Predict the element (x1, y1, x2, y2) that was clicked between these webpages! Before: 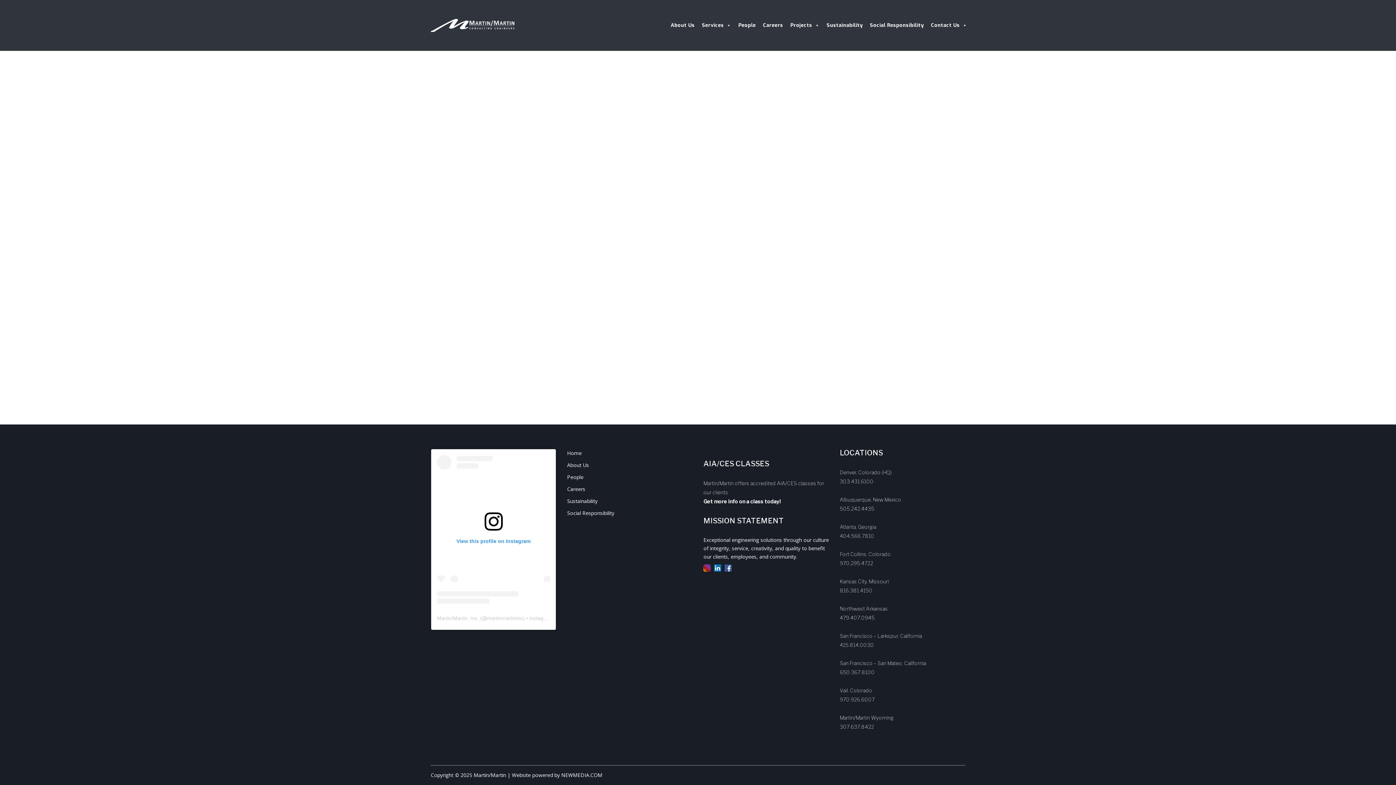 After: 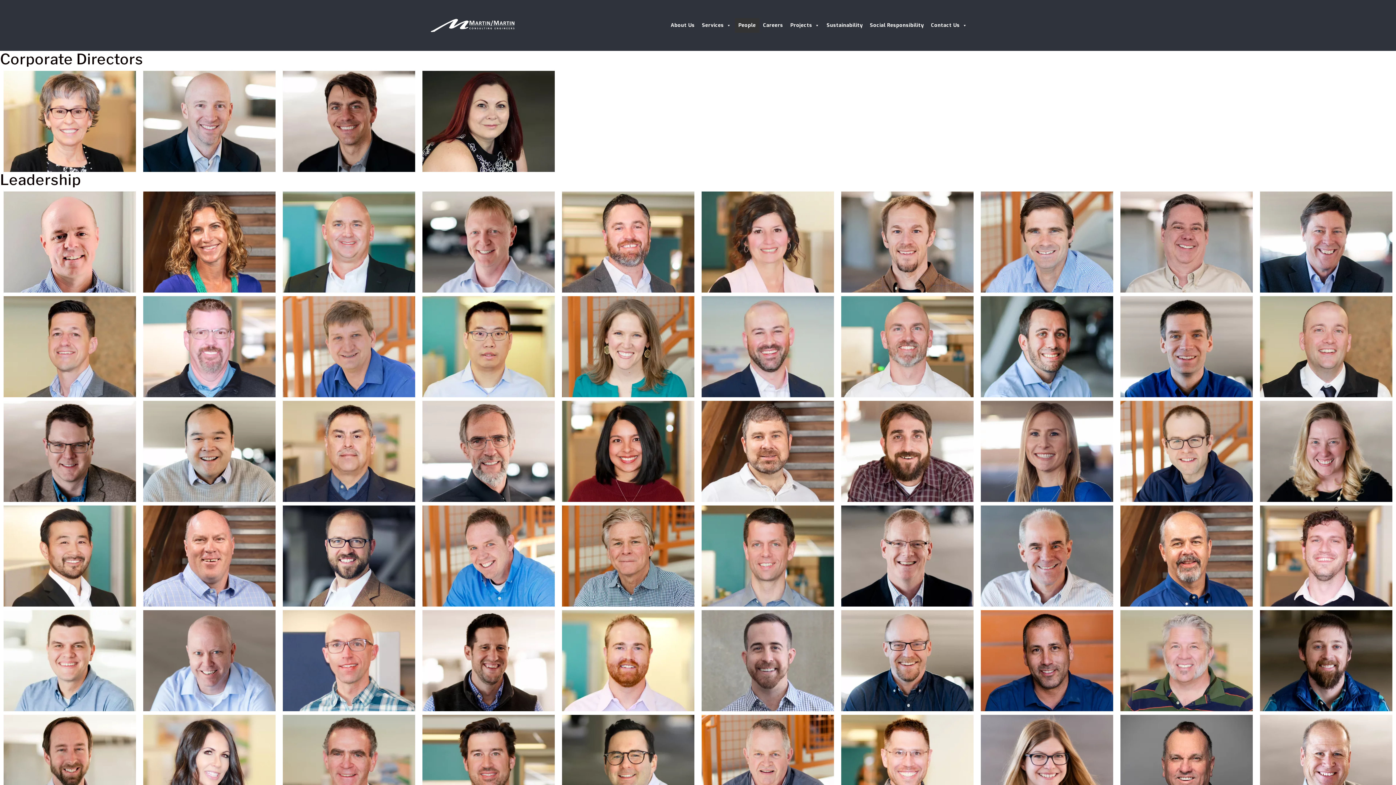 Action: label: People bbox: (734, 18, 759, 32)